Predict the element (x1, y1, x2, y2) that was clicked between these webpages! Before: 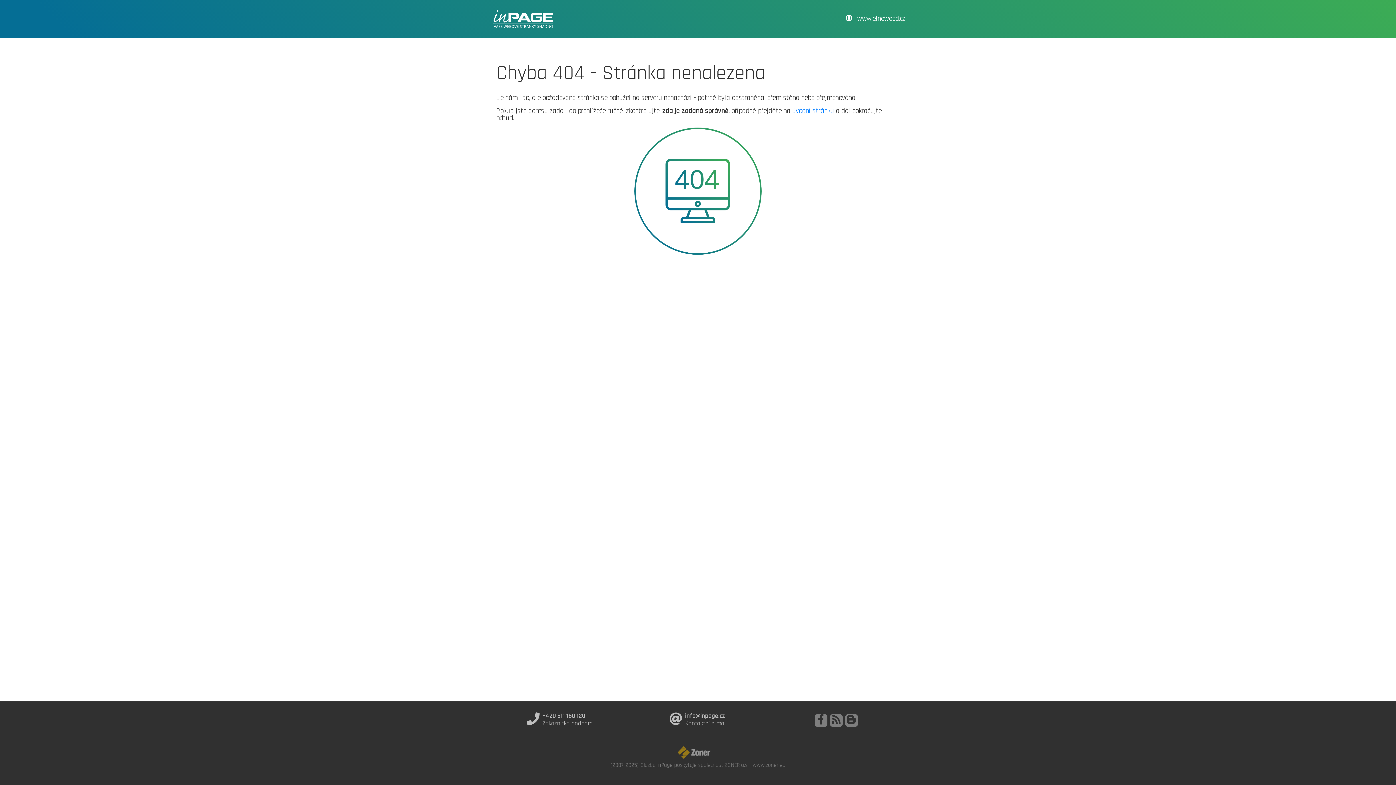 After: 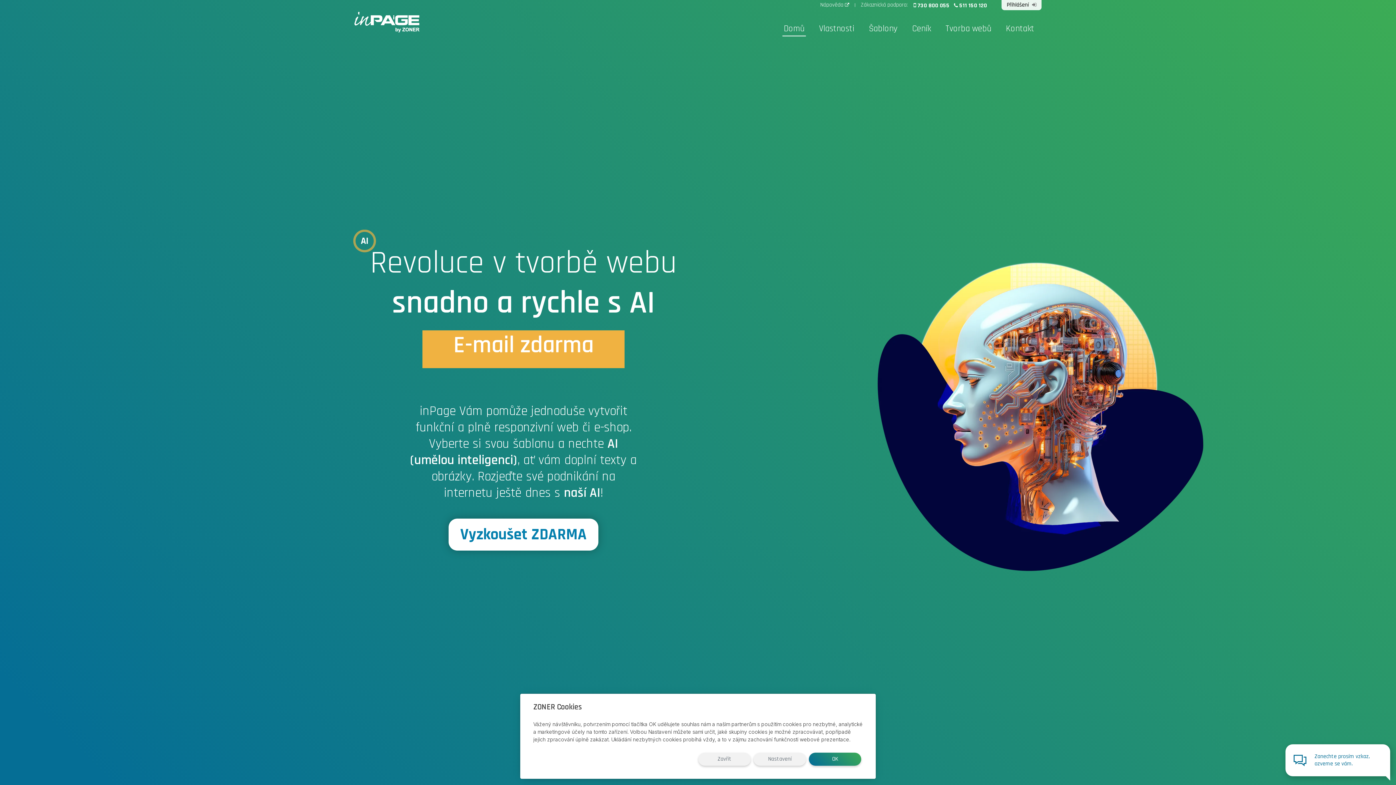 Action: bbox: (490, 7, 556, 30)